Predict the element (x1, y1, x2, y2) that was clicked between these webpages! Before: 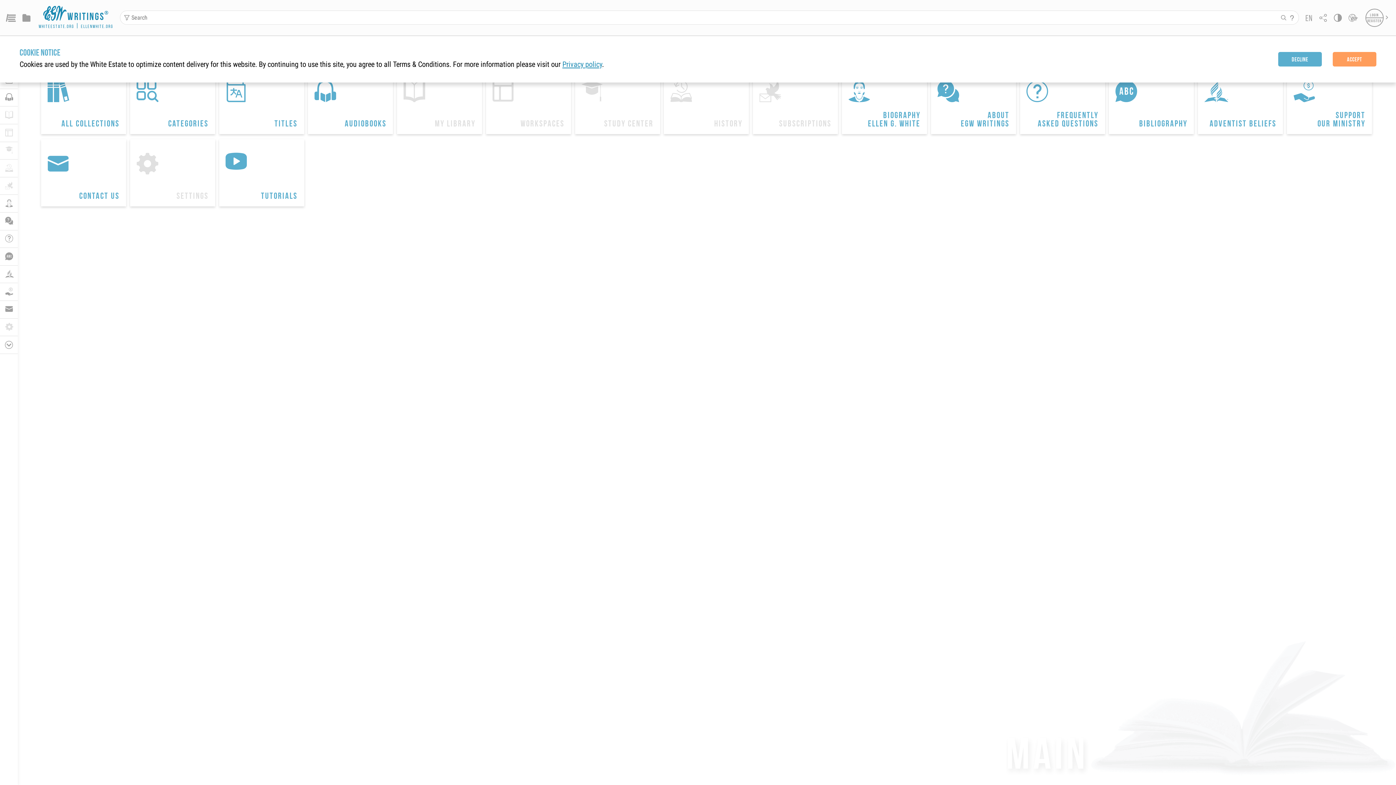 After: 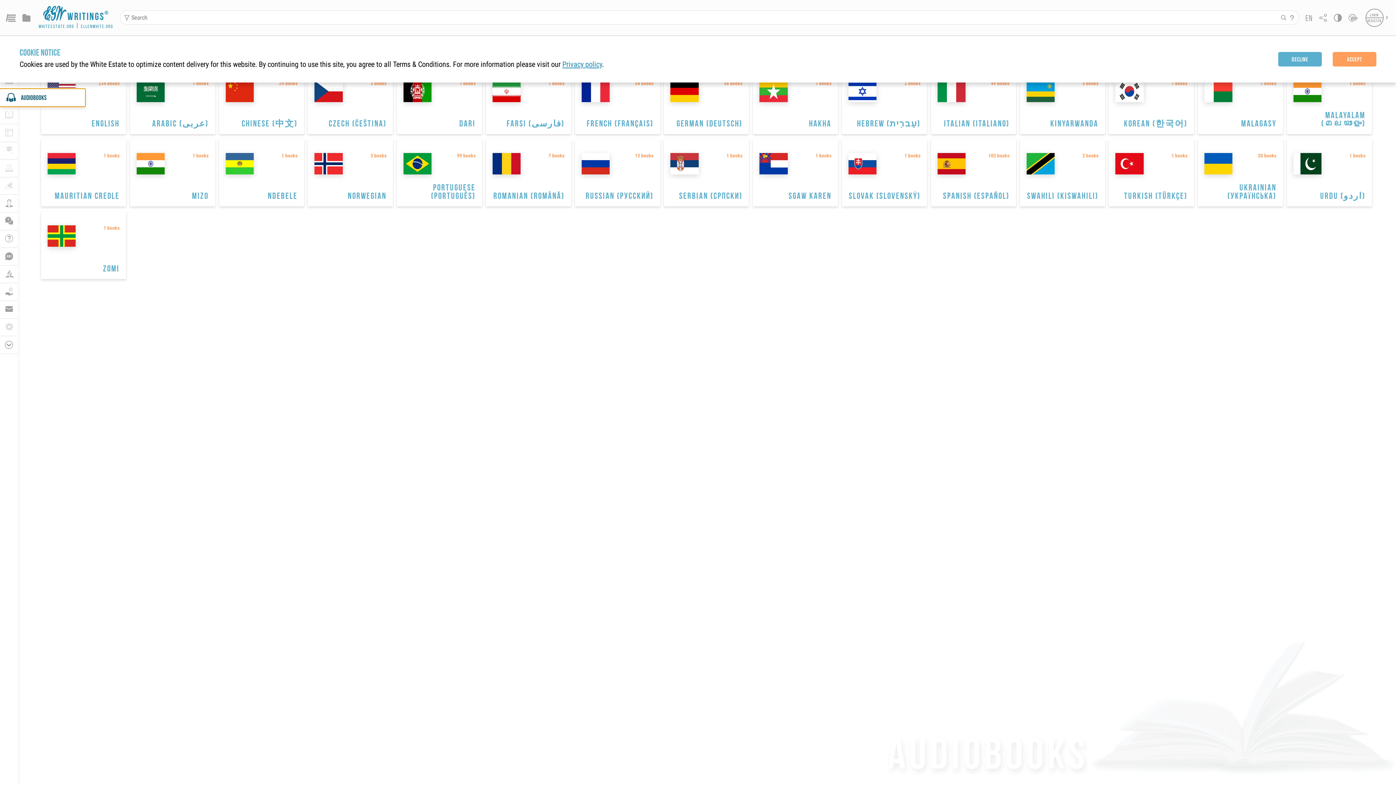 Action: label: 
AUDIOBOOKS bbox: (0, 89, 17, 106)